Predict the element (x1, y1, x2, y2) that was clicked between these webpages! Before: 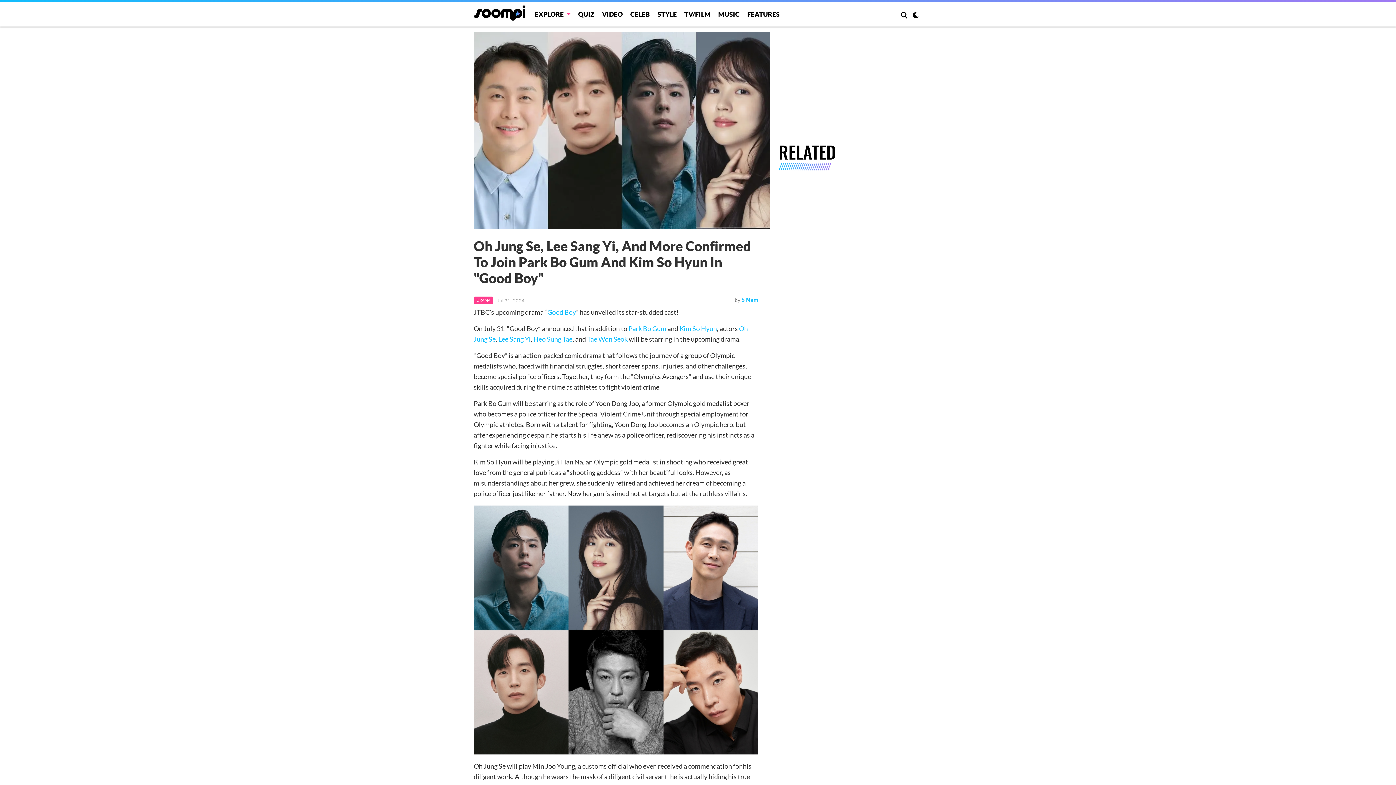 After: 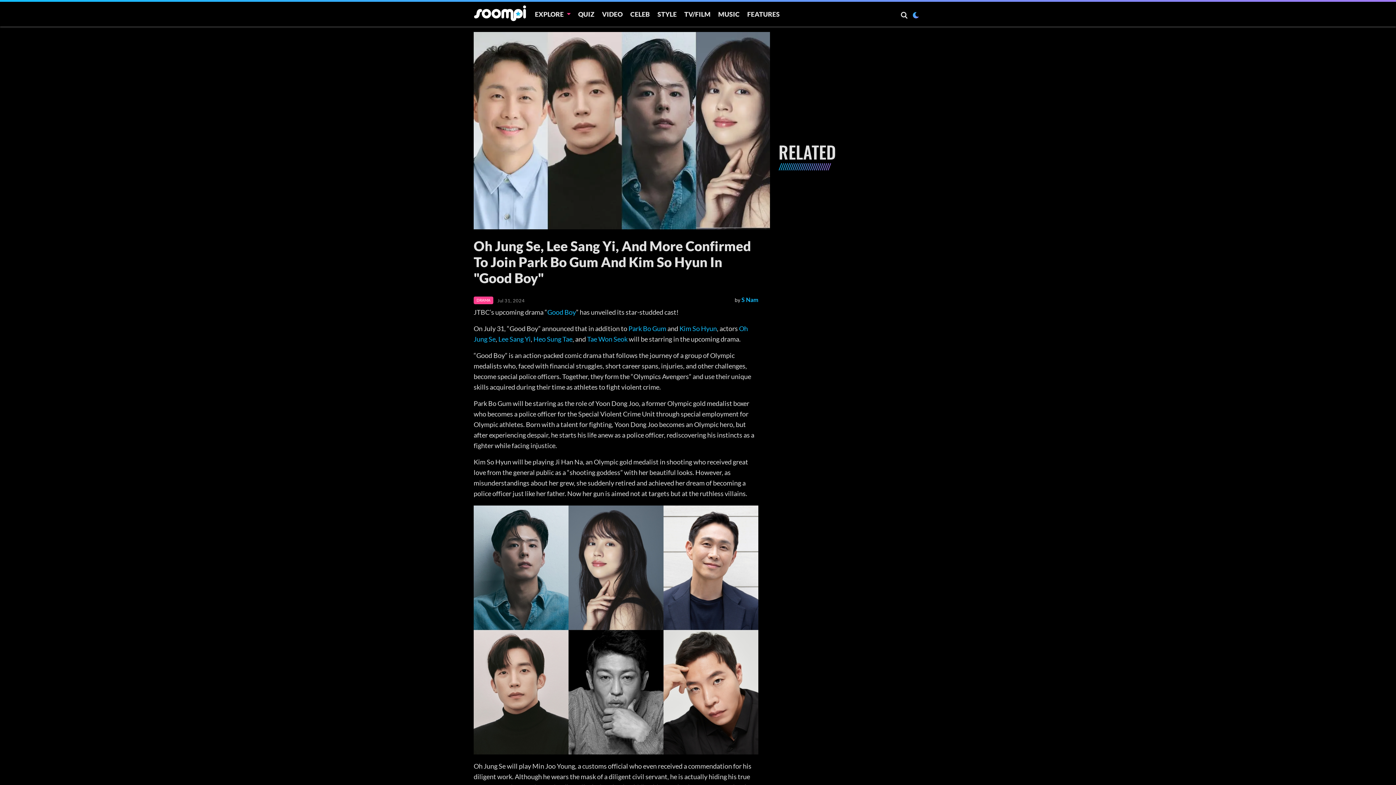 Action: bbox: (911, 10, 920, 21)